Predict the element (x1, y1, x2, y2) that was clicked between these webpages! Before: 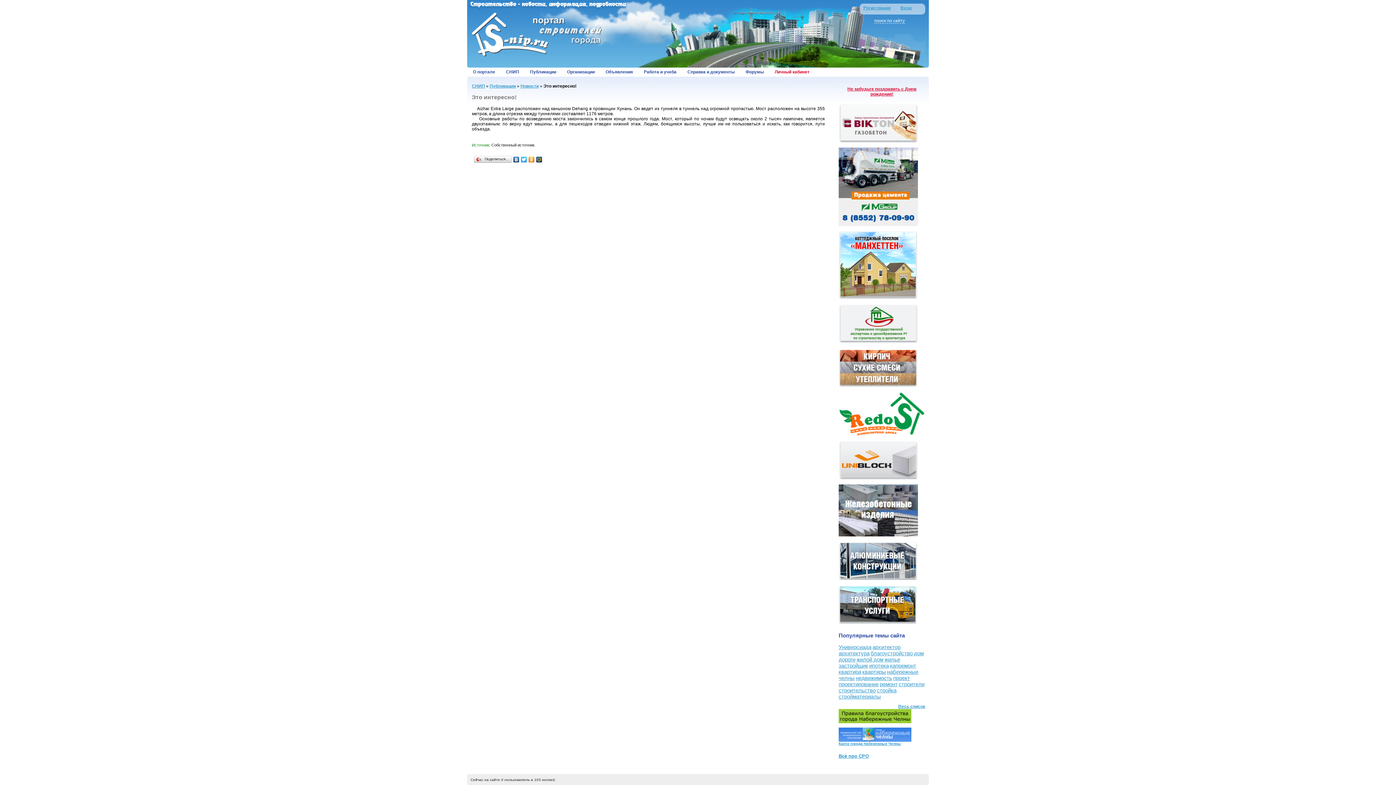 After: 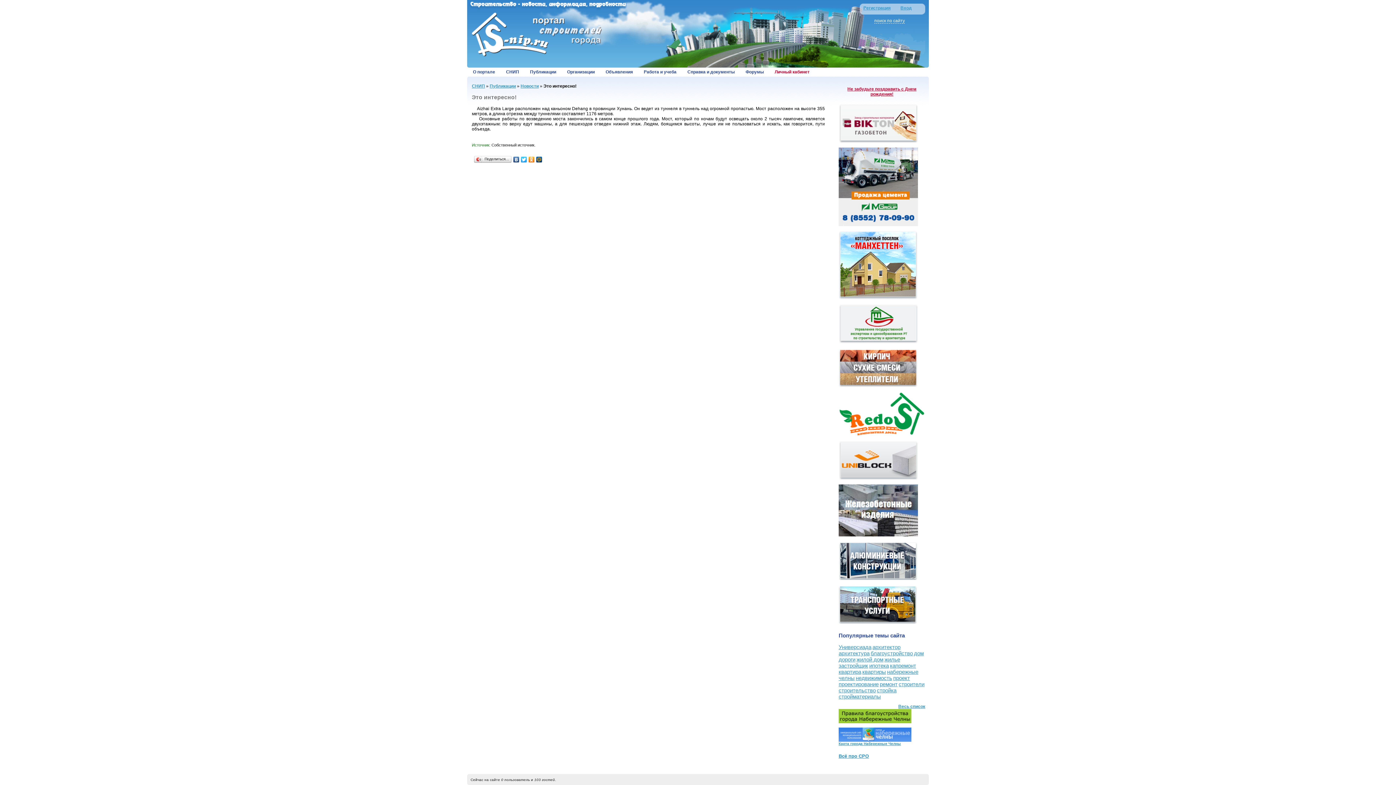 Action: bbox: (512, 154, 520, 164)